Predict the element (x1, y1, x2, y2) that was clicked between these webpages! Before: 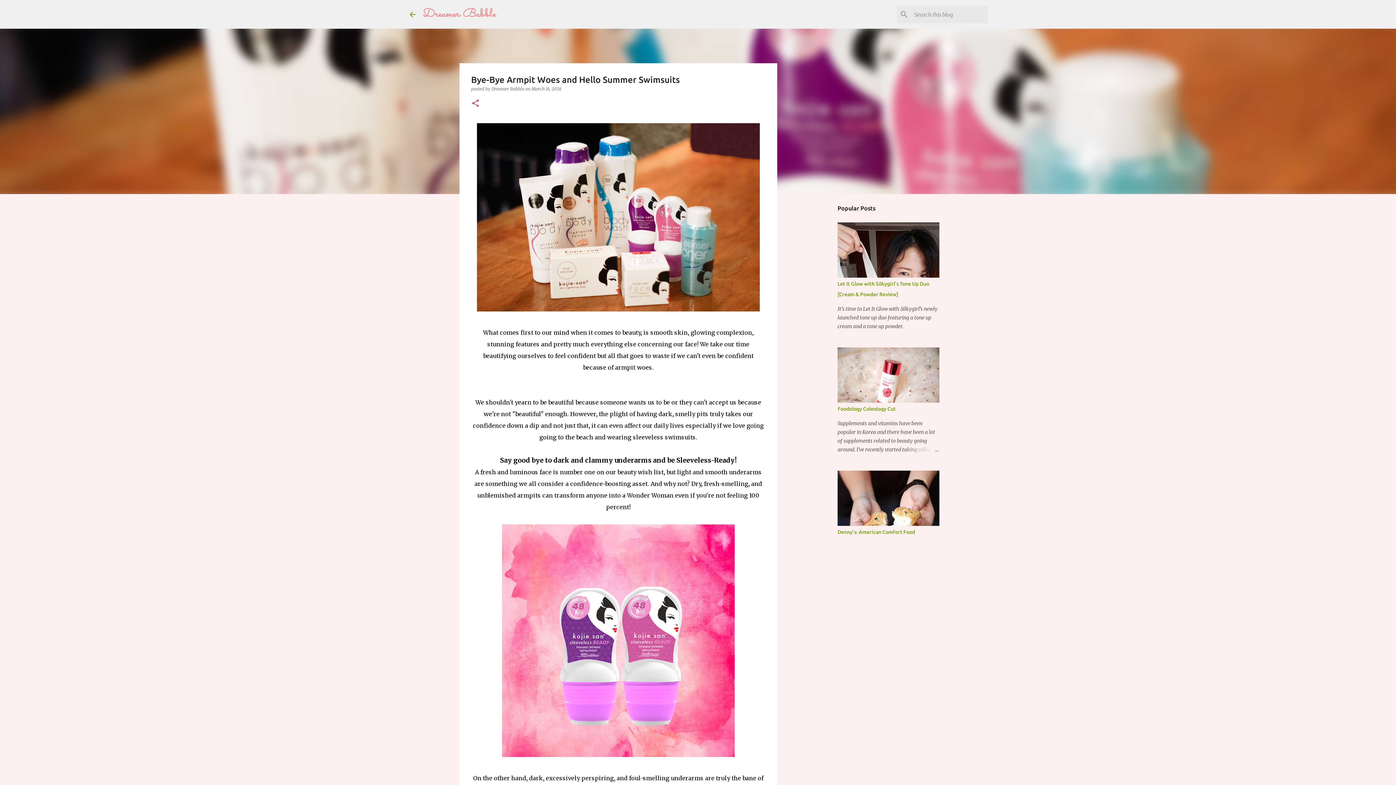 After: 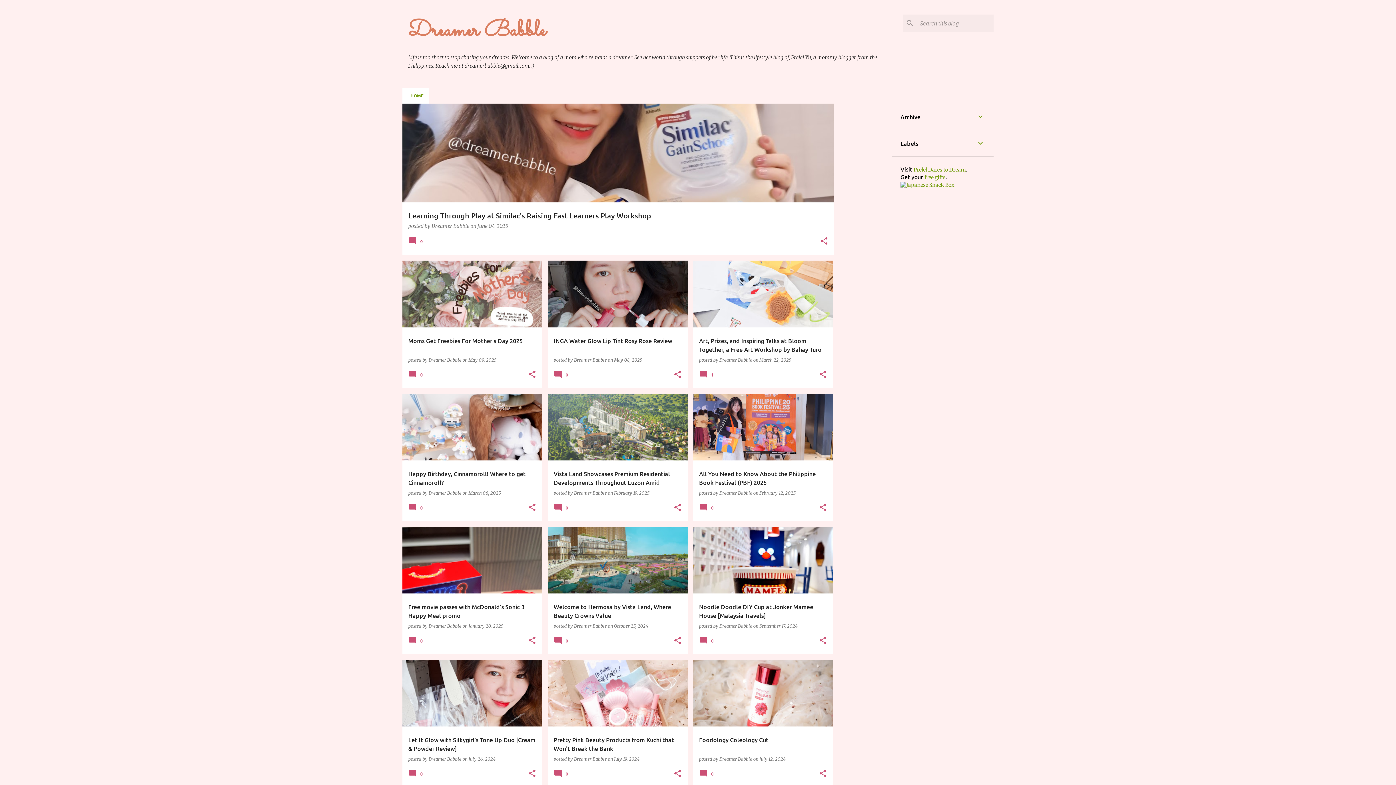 Action: bbox: (422, 5, 496, 22) label: Dreamer Babble